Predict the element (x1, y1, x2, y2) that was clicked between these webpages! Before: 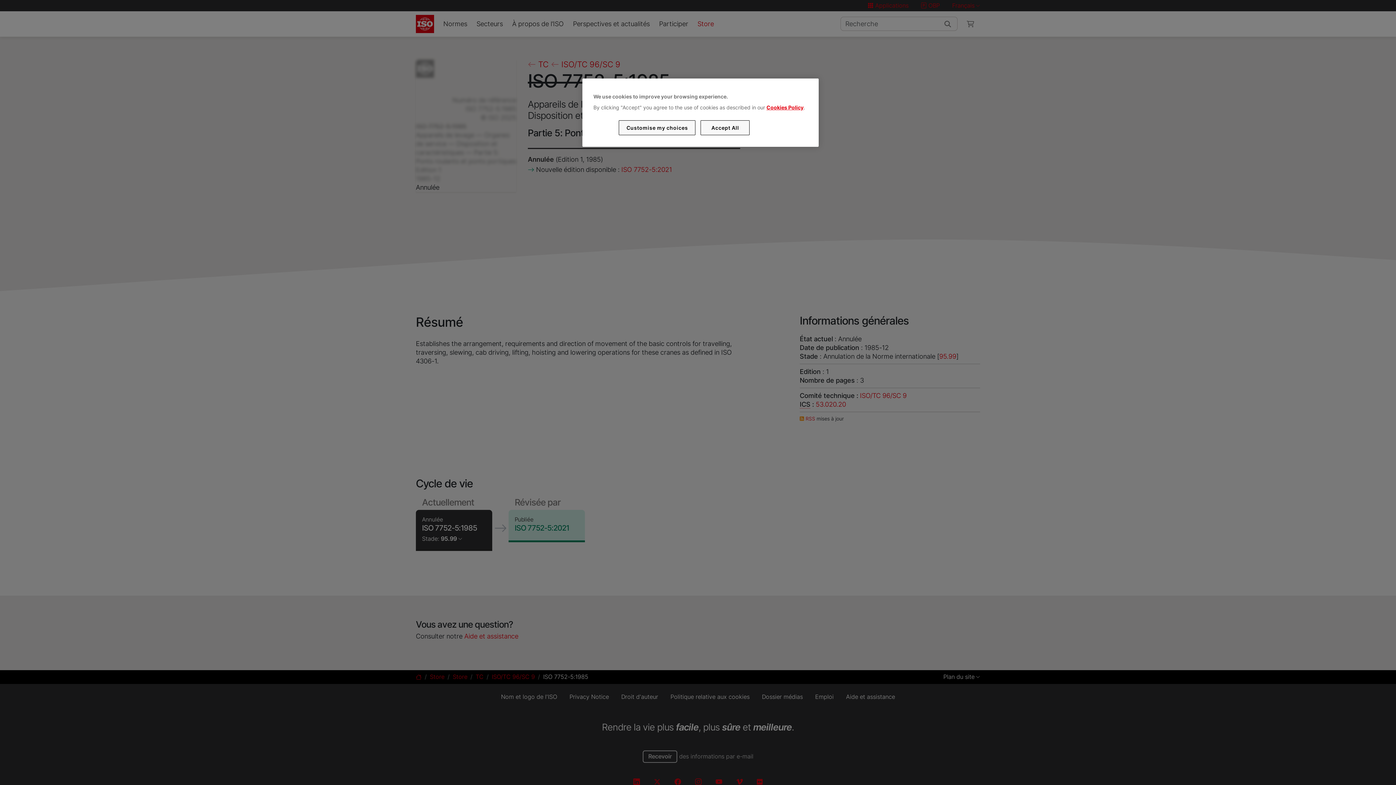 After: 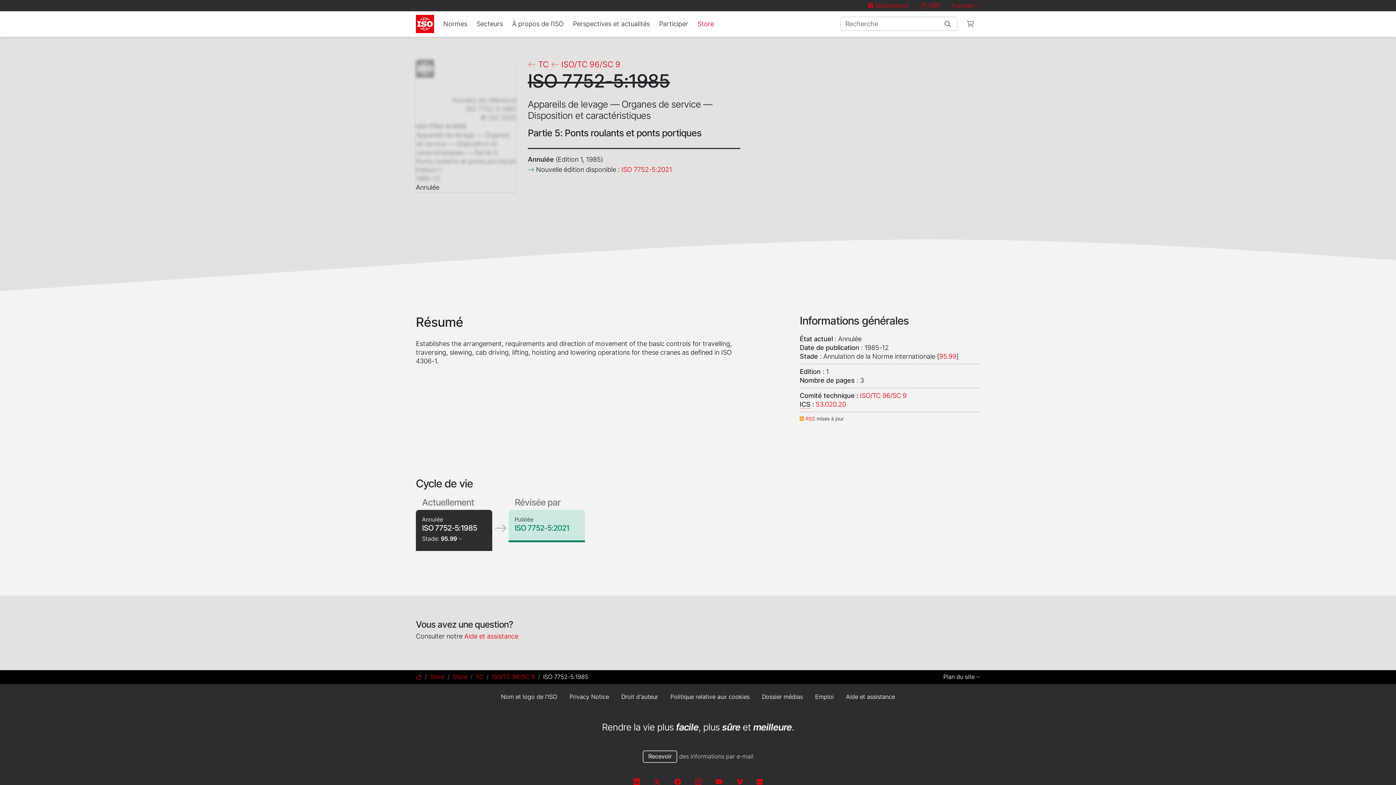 Action: label: Accept All bbox: (700, 120, 749, 135)